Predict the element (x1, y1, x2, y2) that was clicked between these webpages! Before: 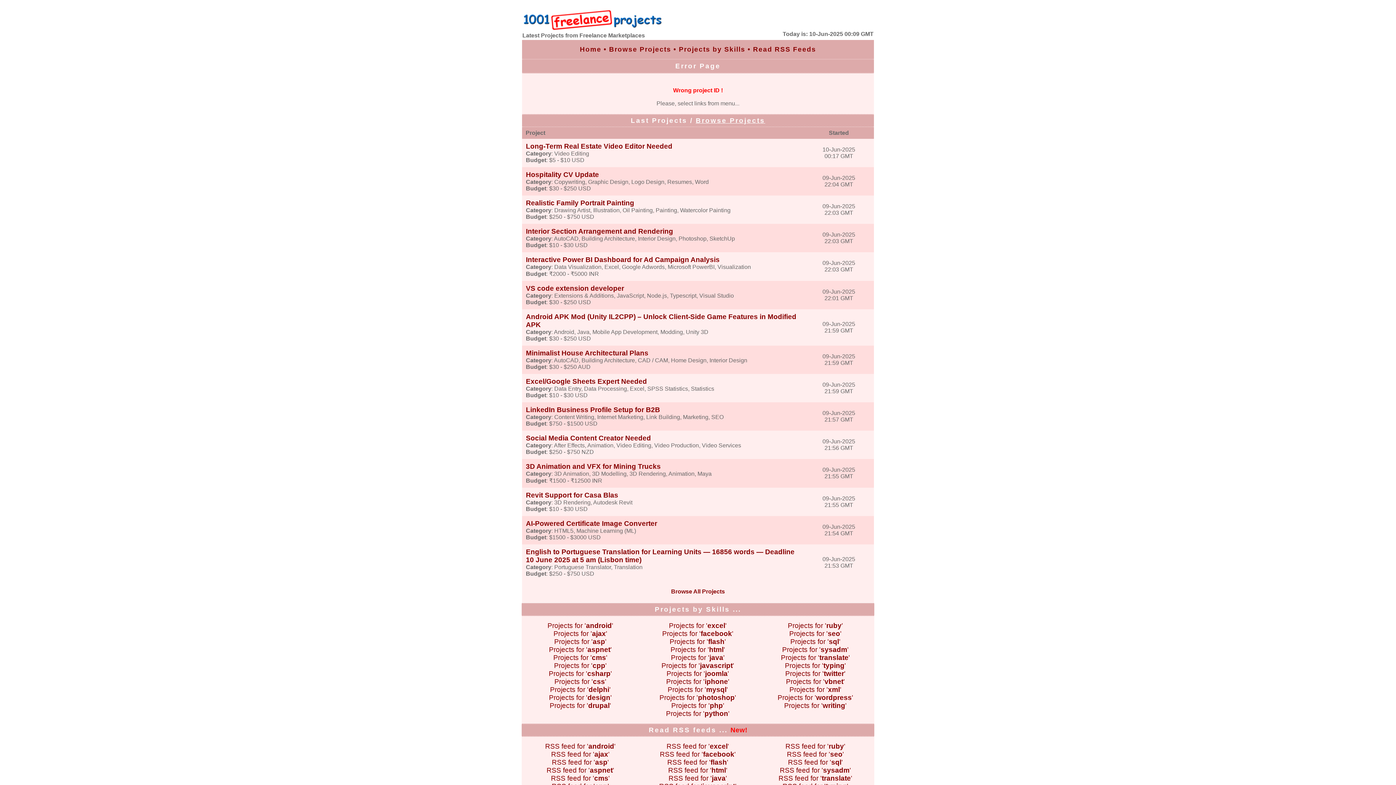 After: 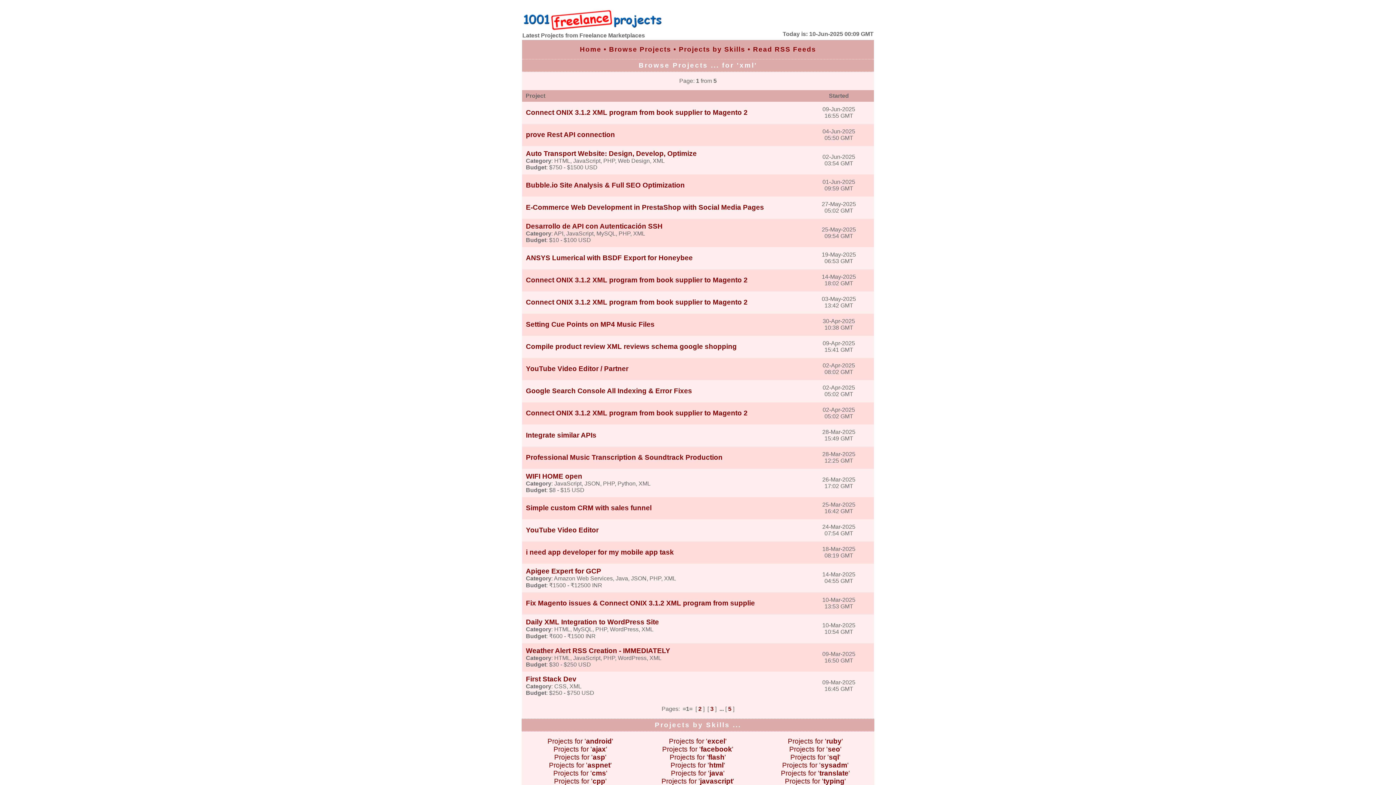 Action: label: Projects for 'xml' bbox: (789, 686, 841, 693)